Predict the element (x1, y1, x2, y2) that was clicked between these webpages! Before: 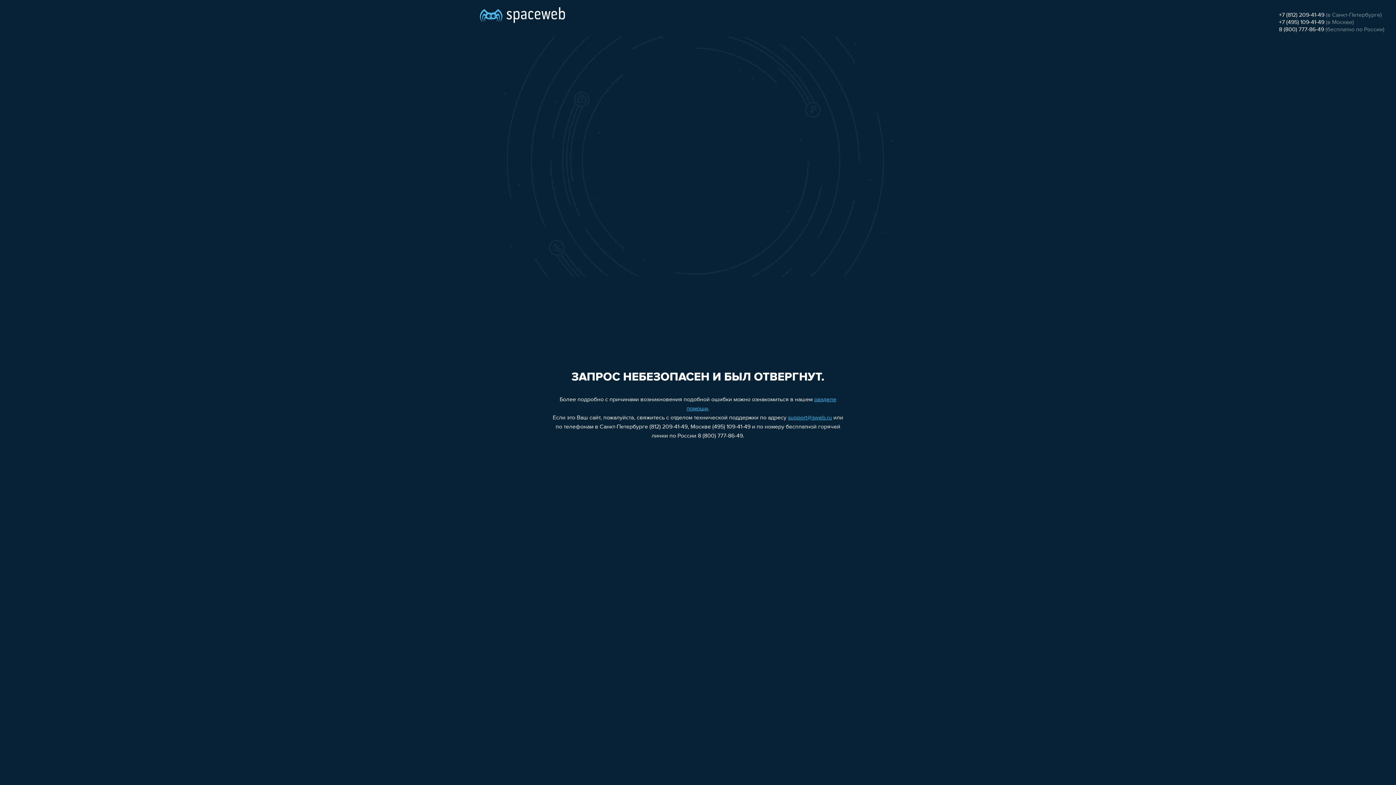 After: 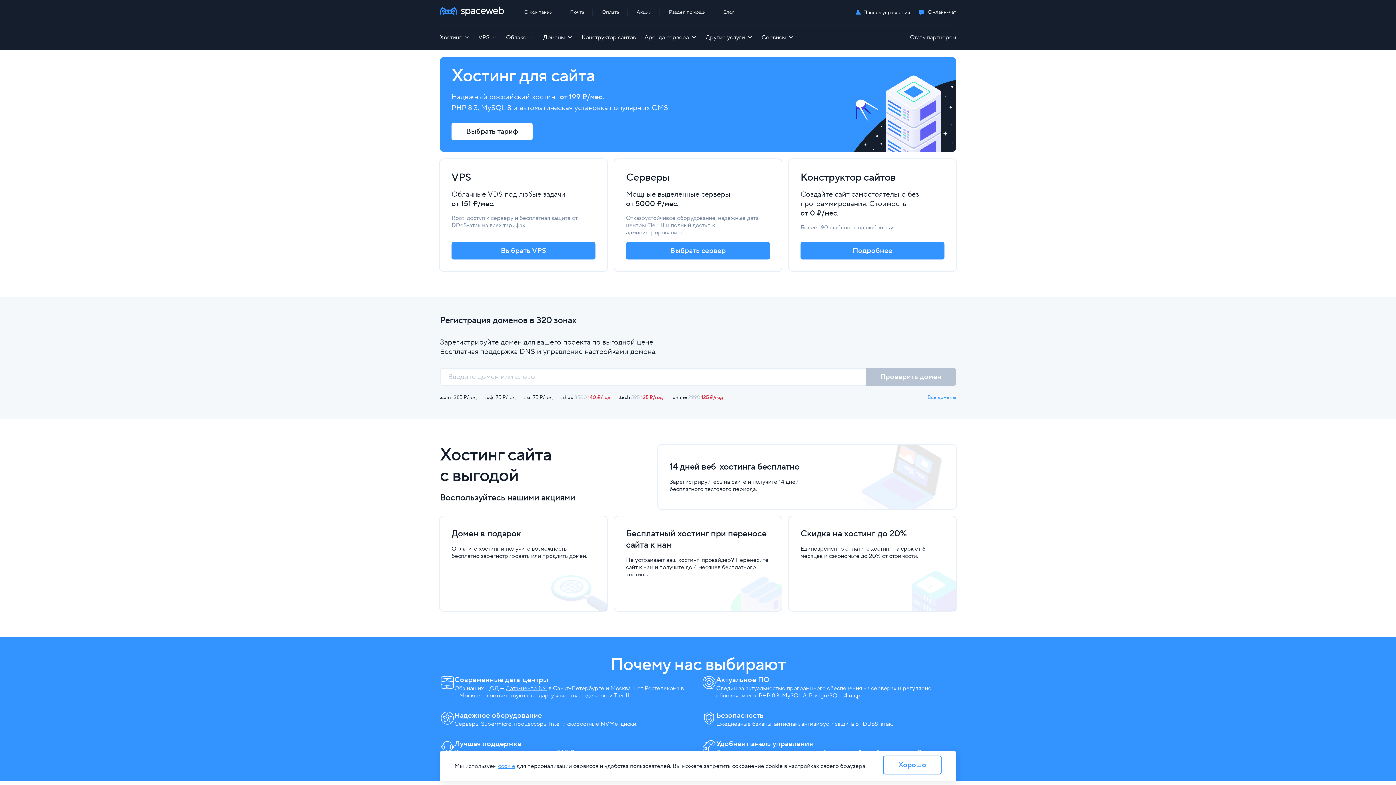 Action: bbox: (480, 0, 565, 25)